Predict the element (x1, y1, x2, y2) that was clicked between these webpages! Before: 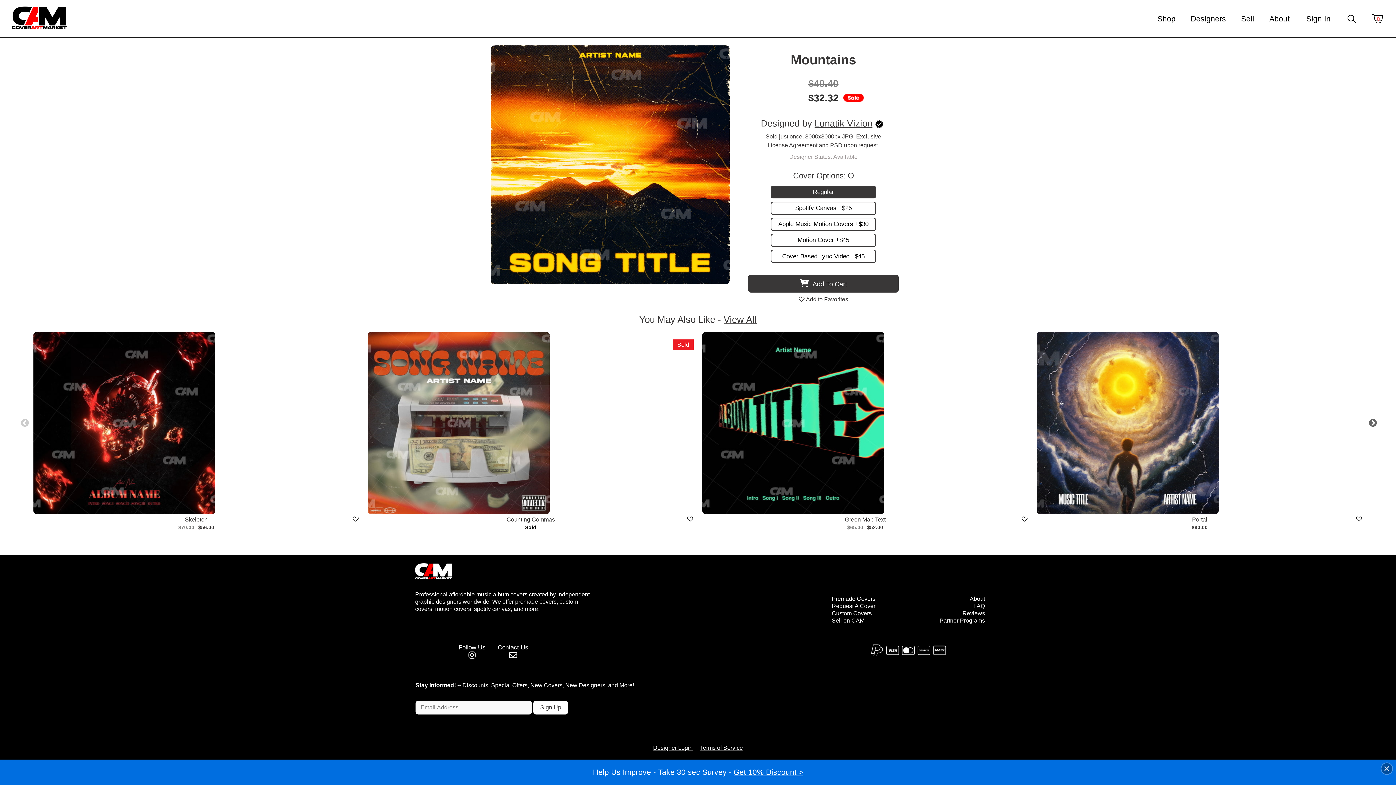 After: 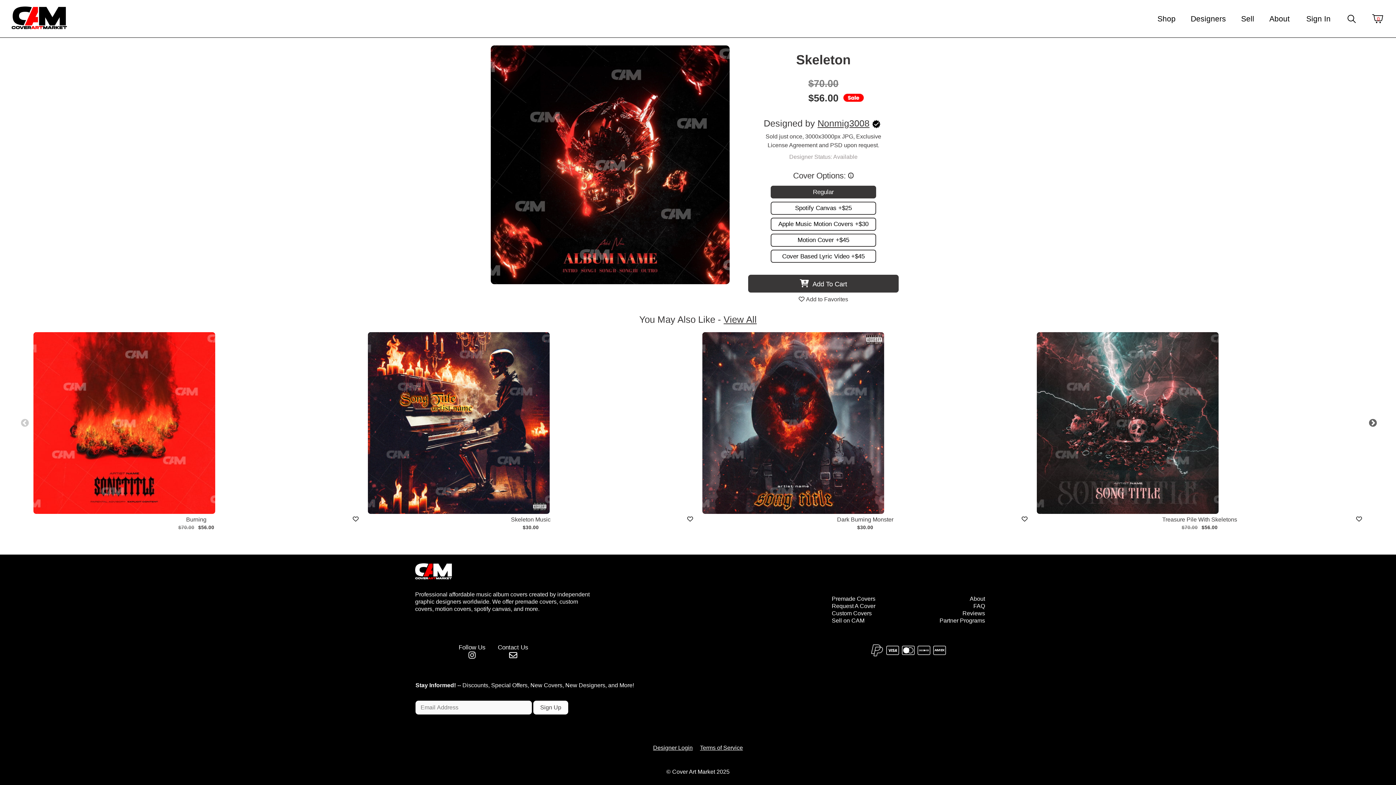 Action: bbox: (33, 332, 359, 514)